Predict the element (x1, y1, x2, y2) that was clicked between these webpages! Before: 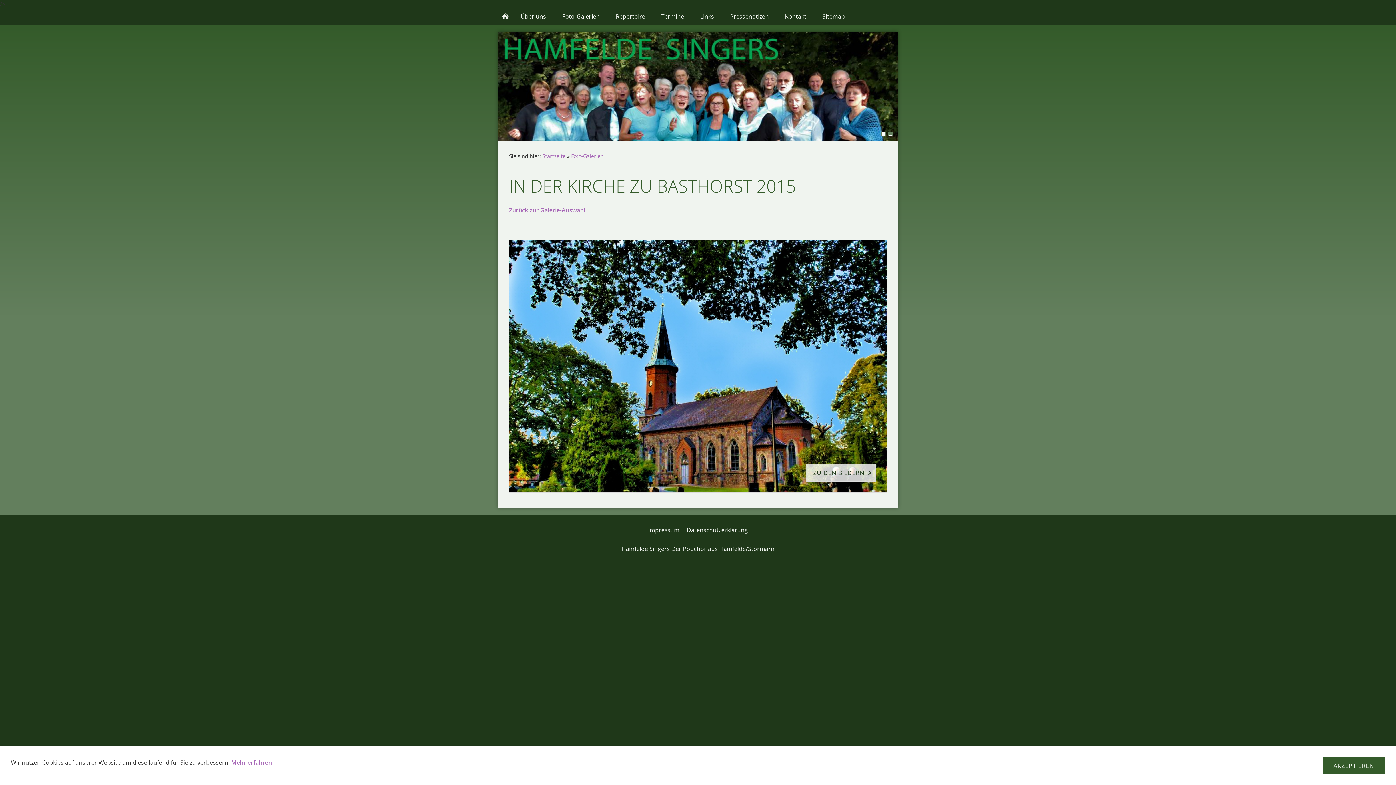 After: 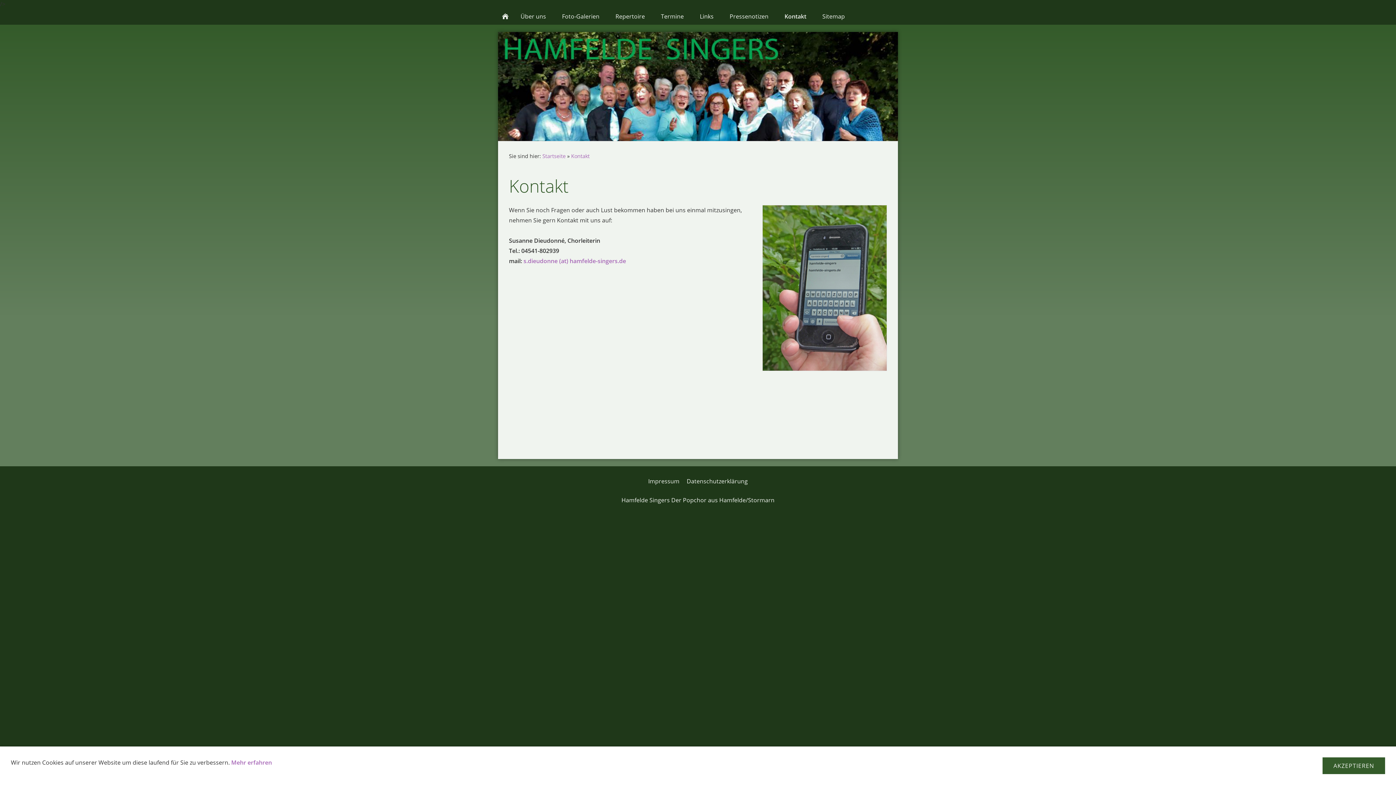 Action: label: Kontakt bbox: (777, 8, 814, 24)